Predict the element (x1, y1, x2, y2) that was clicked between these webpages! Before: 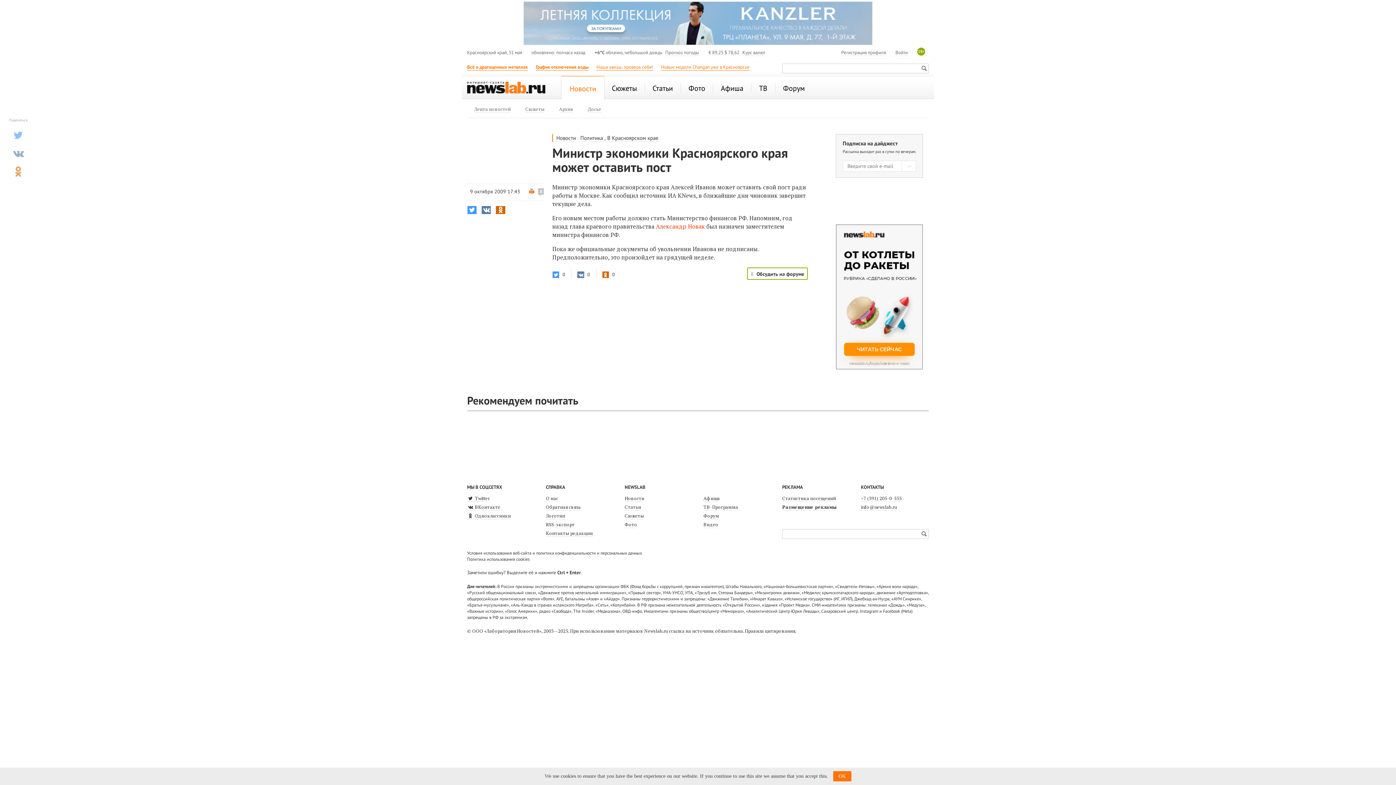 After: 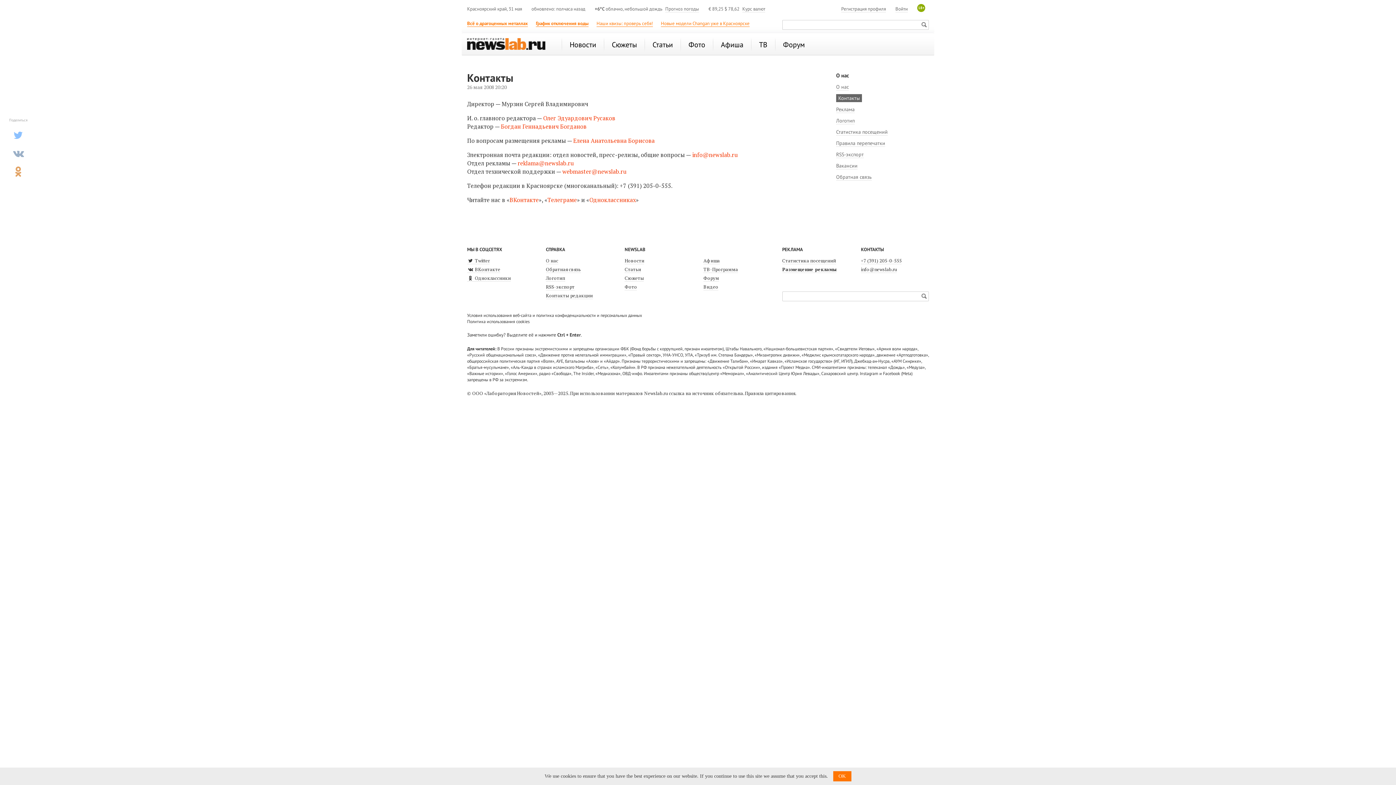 Action: bbox: (546, 530, 592, 536) label: Контакты редакции